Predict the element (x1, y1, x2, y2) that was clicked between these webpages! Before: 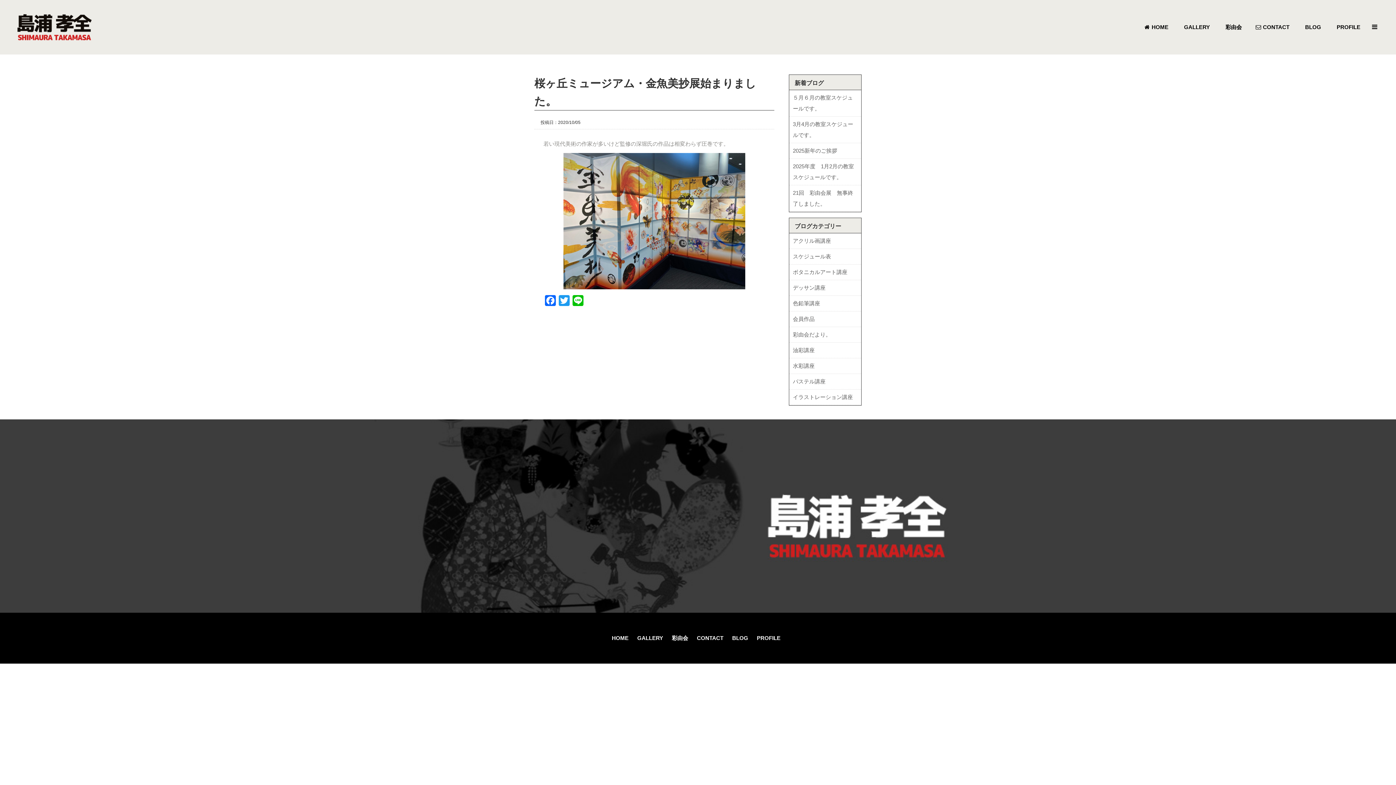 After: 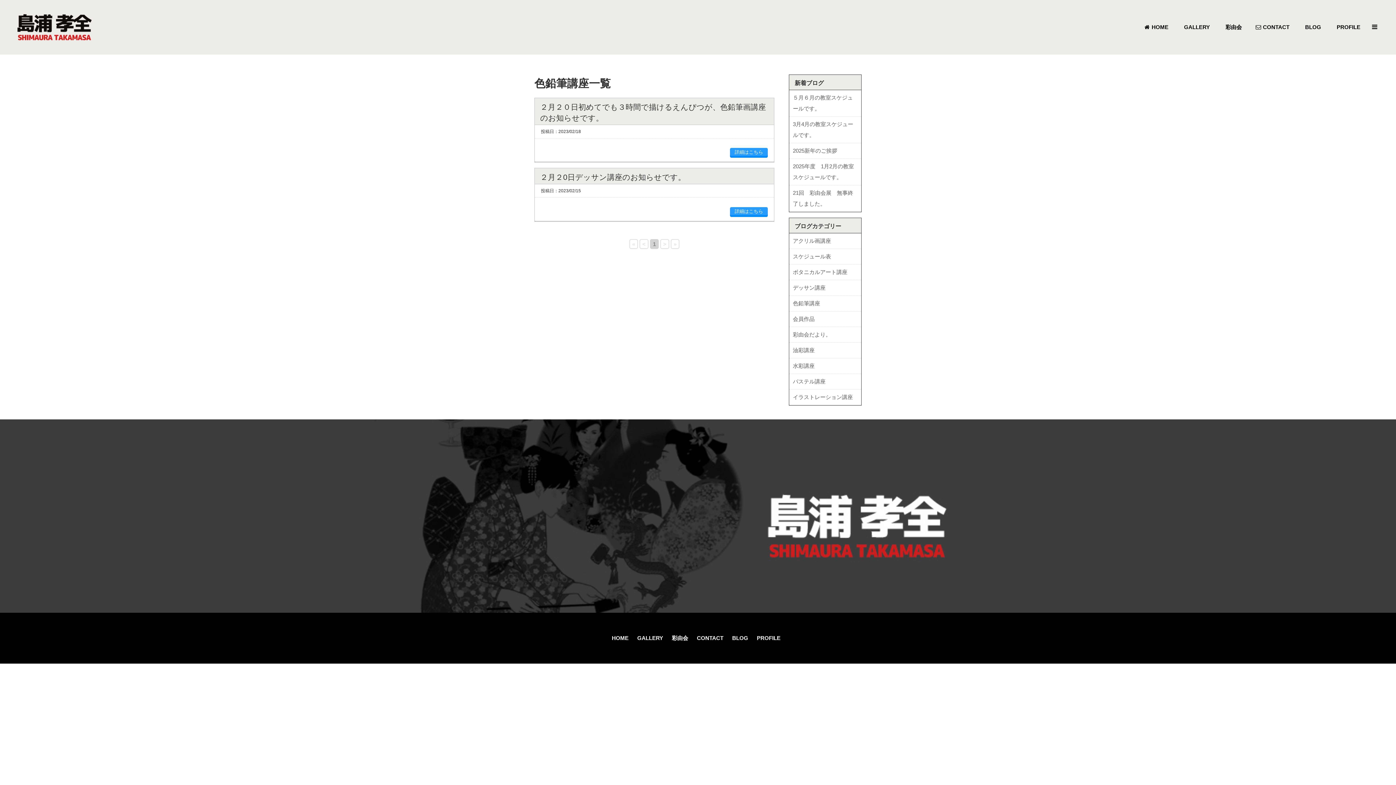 Action: bbox: (793, 300, 820, 306) label: 色鉛筆講座